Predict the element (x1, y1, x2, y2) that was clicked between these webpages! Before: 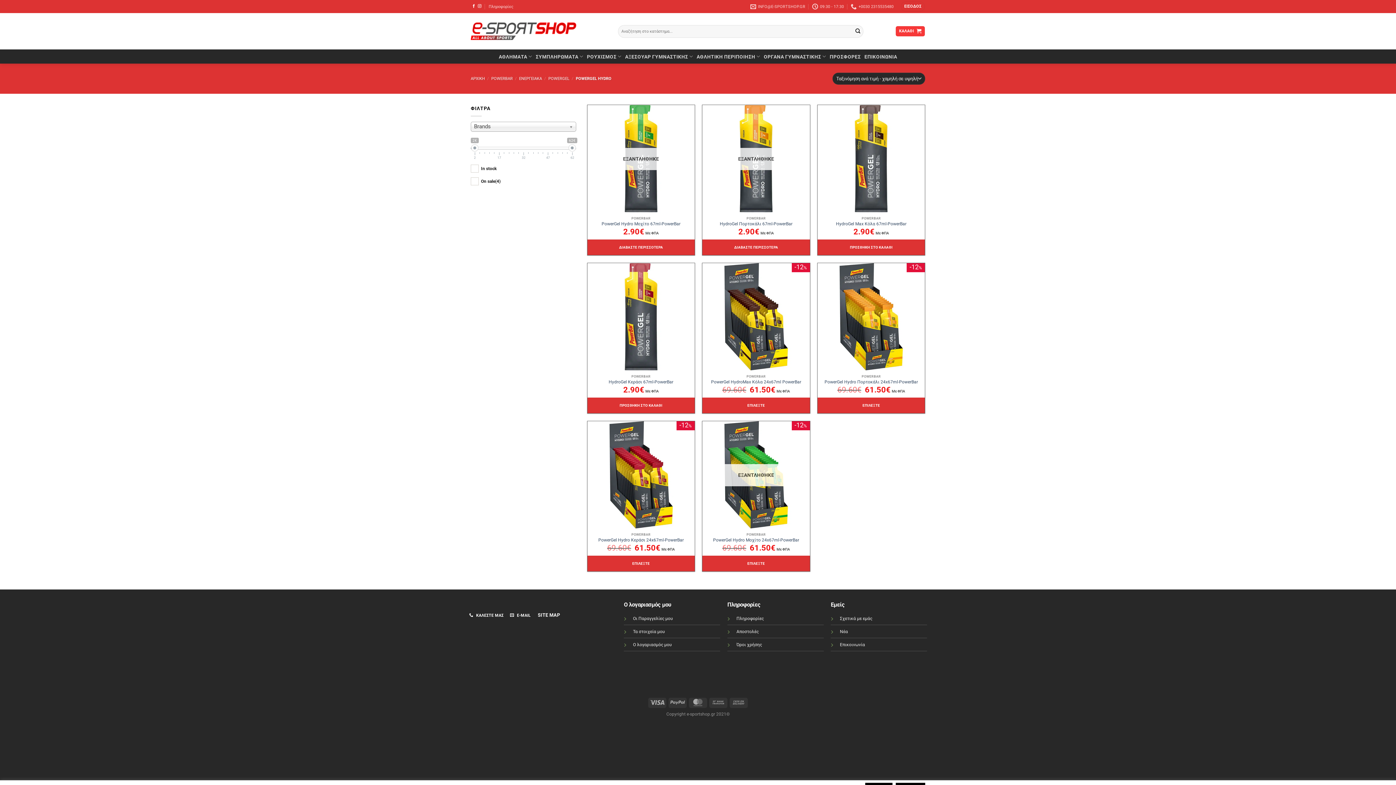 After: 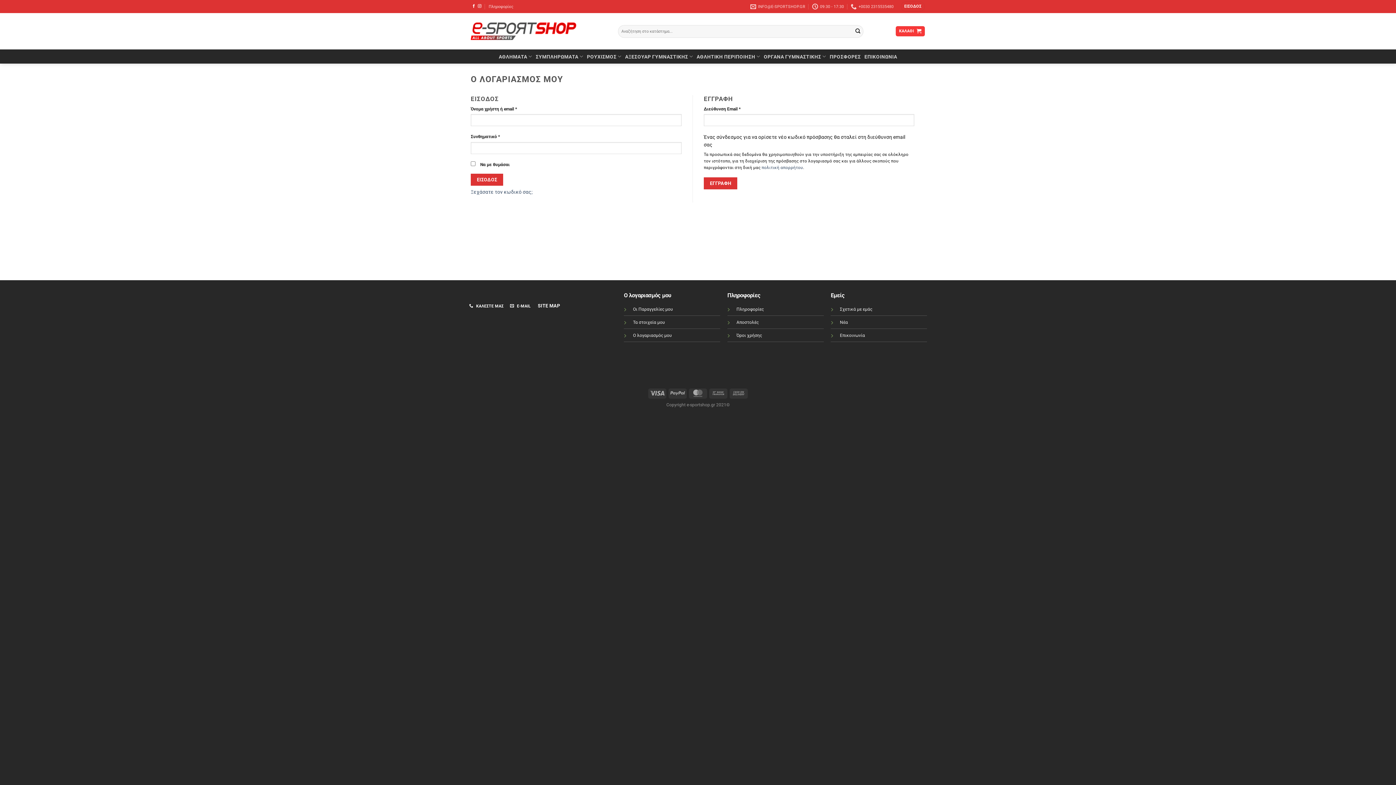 Action: bbox: (633, 642, 672, 647) label: Ο λογαριασμός μου